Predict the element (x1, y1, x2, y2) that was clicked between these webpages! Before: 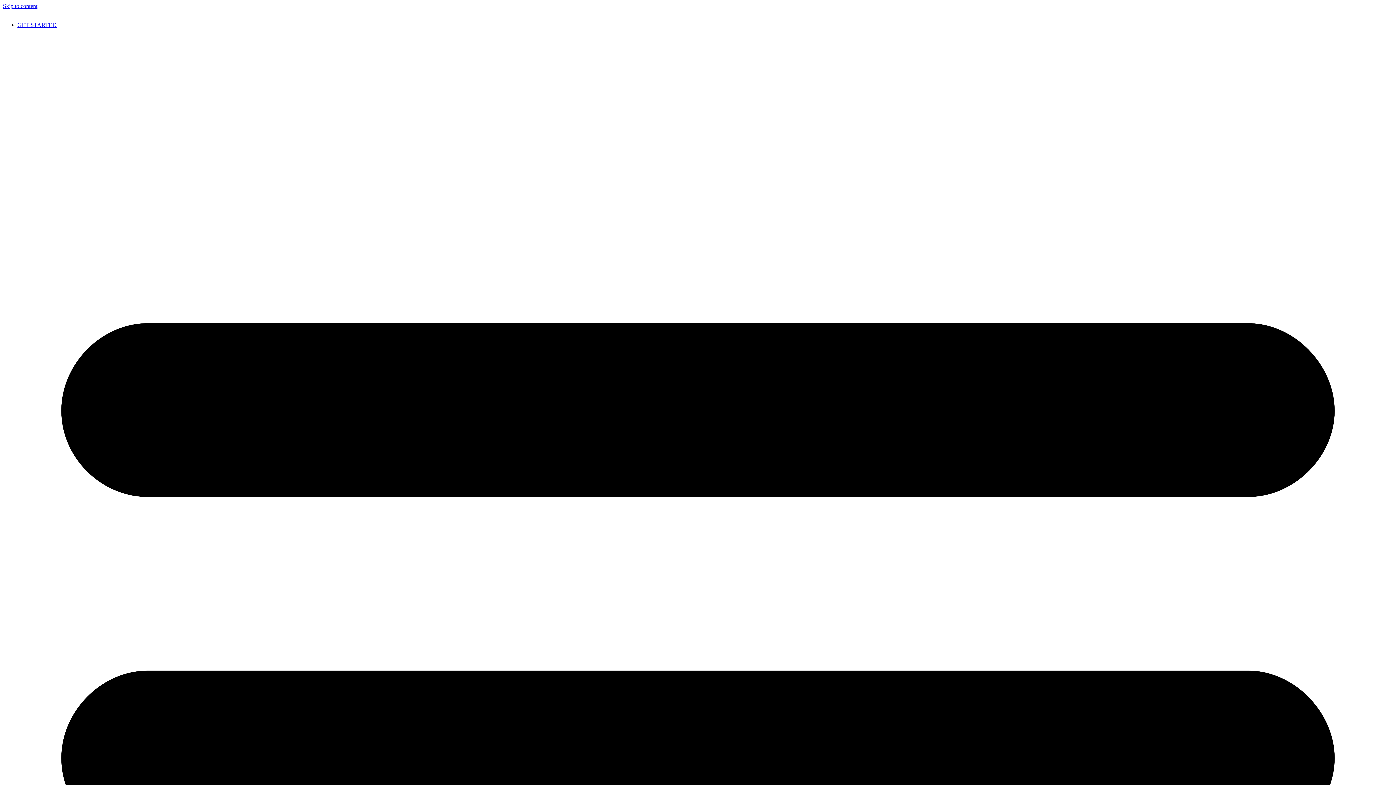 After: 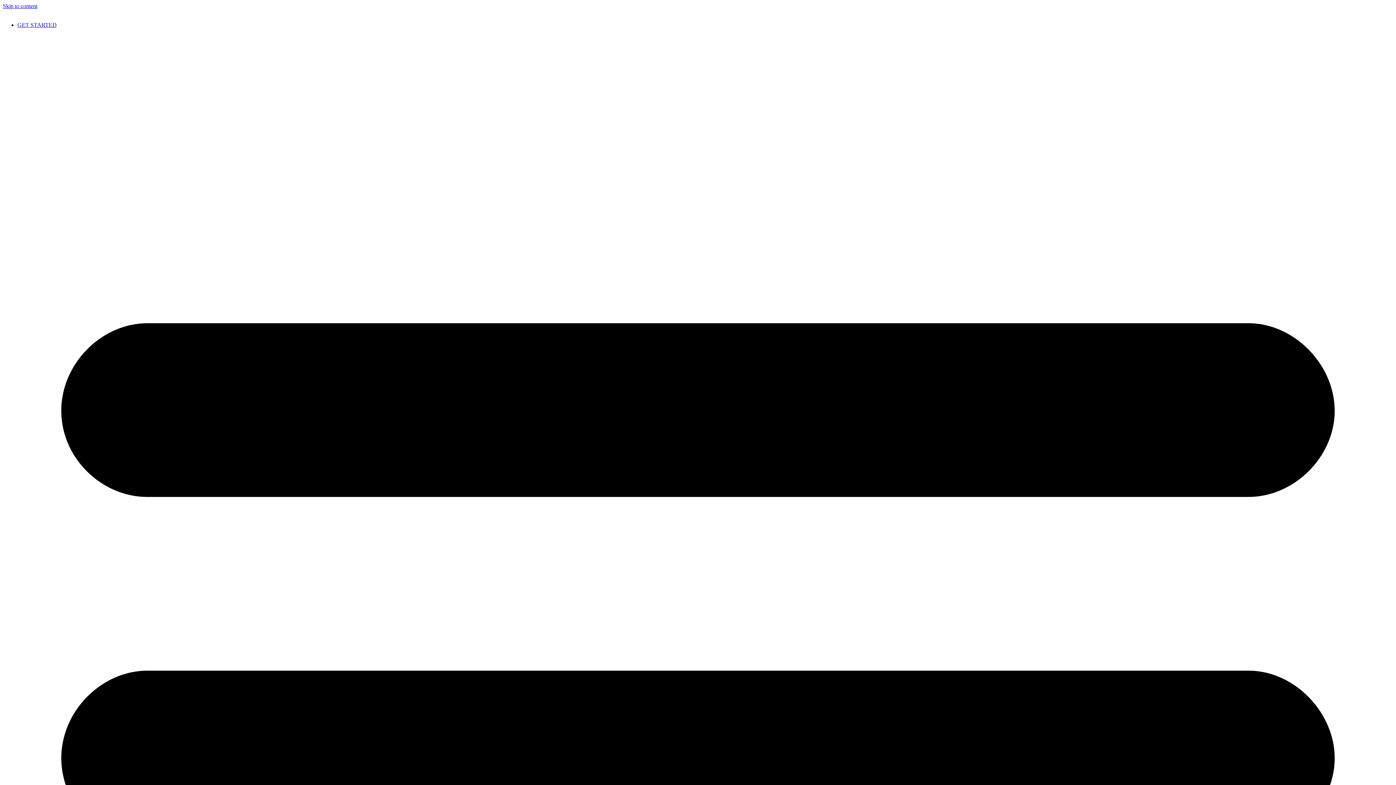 Action: label: GET STARTED bbox: (17, 21, 56, 28)